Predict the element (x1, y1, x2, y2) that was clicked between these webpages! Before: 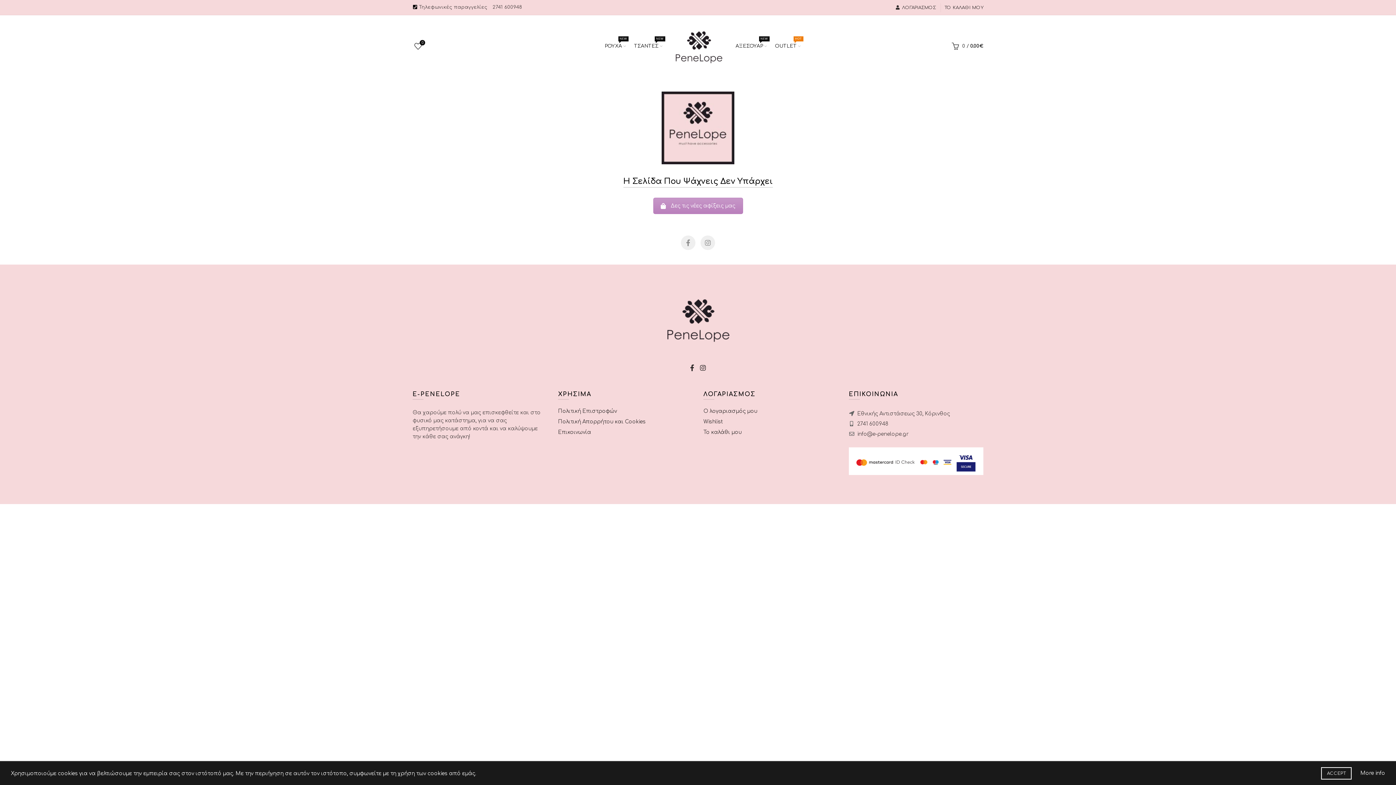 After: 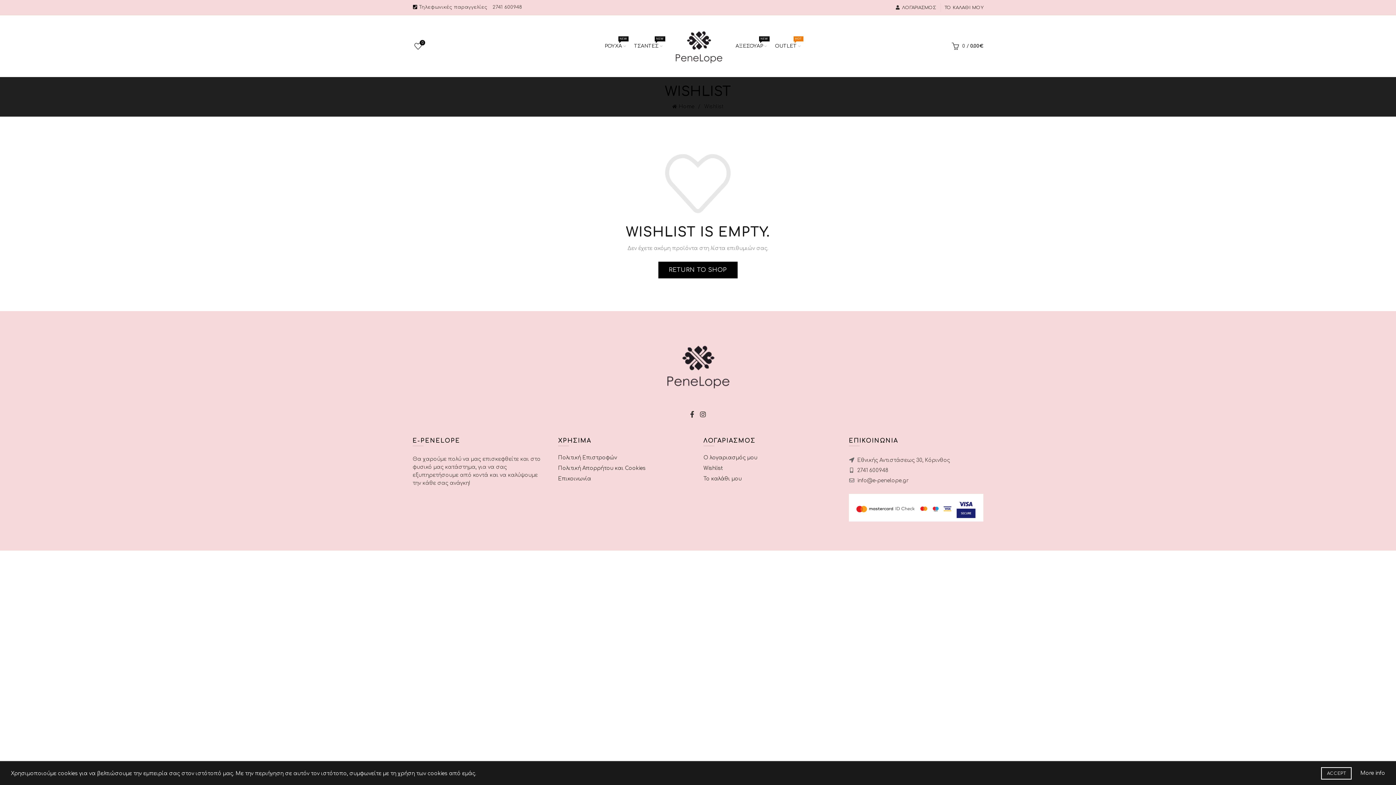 Action: bbox: (703, 419, 723, 424) label: Wishlist